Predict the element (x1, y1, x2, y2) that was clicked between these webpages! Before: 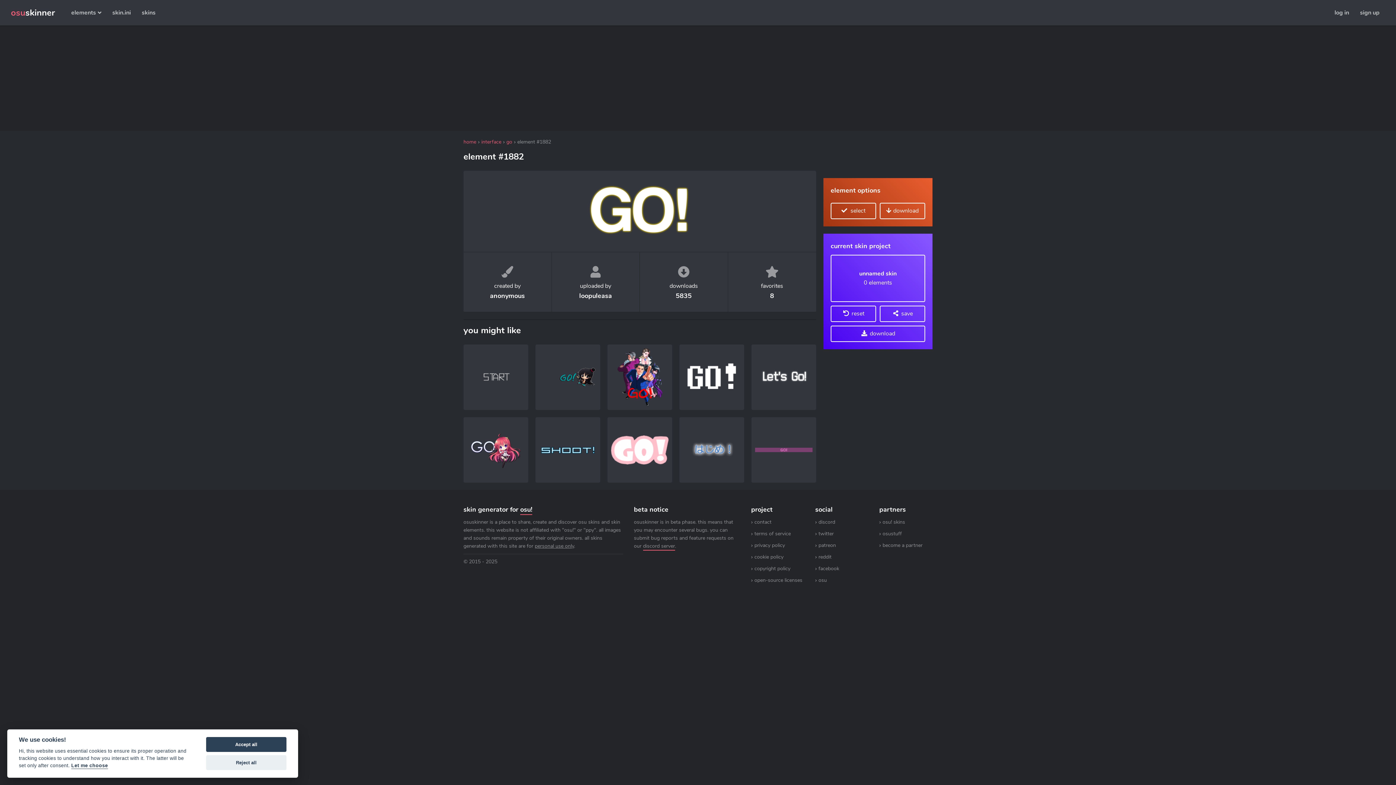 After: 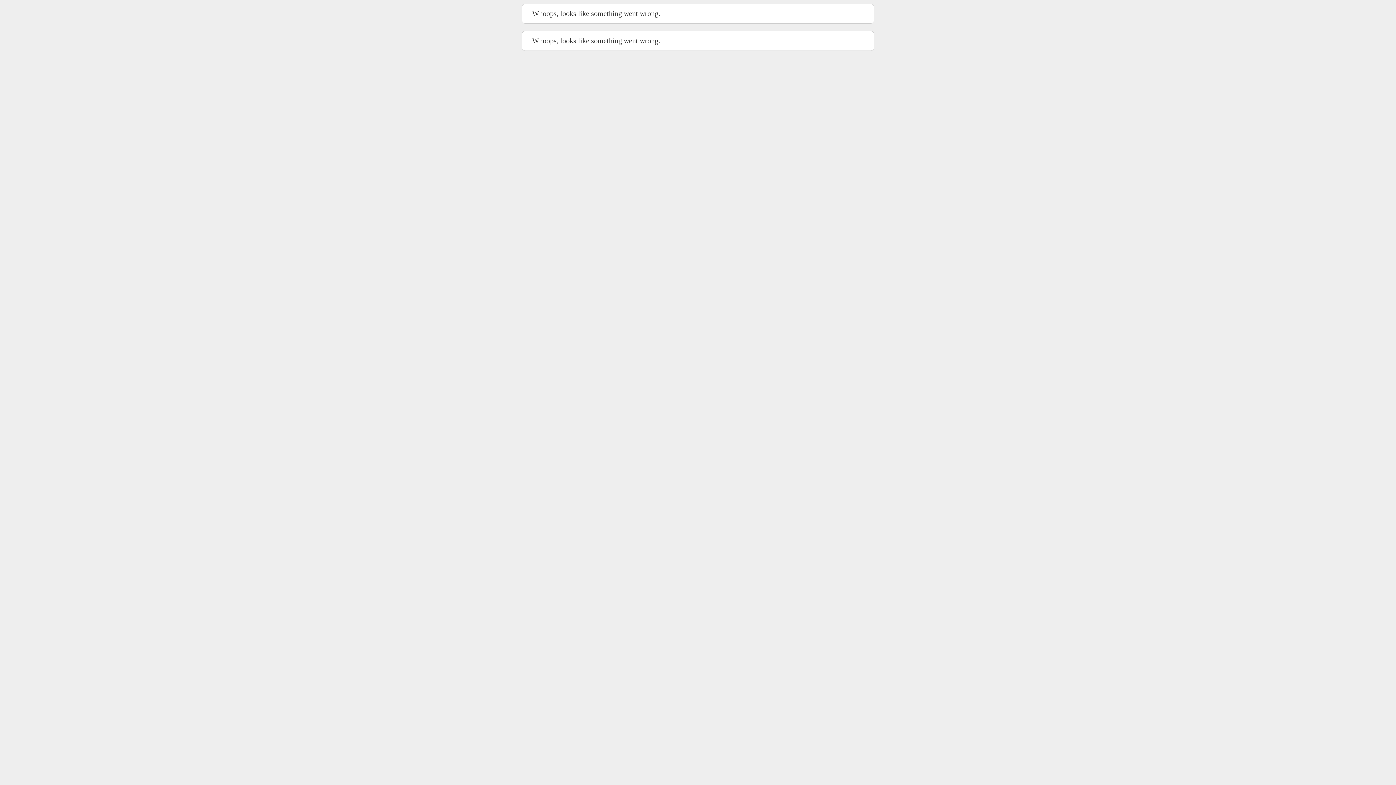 Action: label: osustuff bbox: (879, 530, 902, 537)